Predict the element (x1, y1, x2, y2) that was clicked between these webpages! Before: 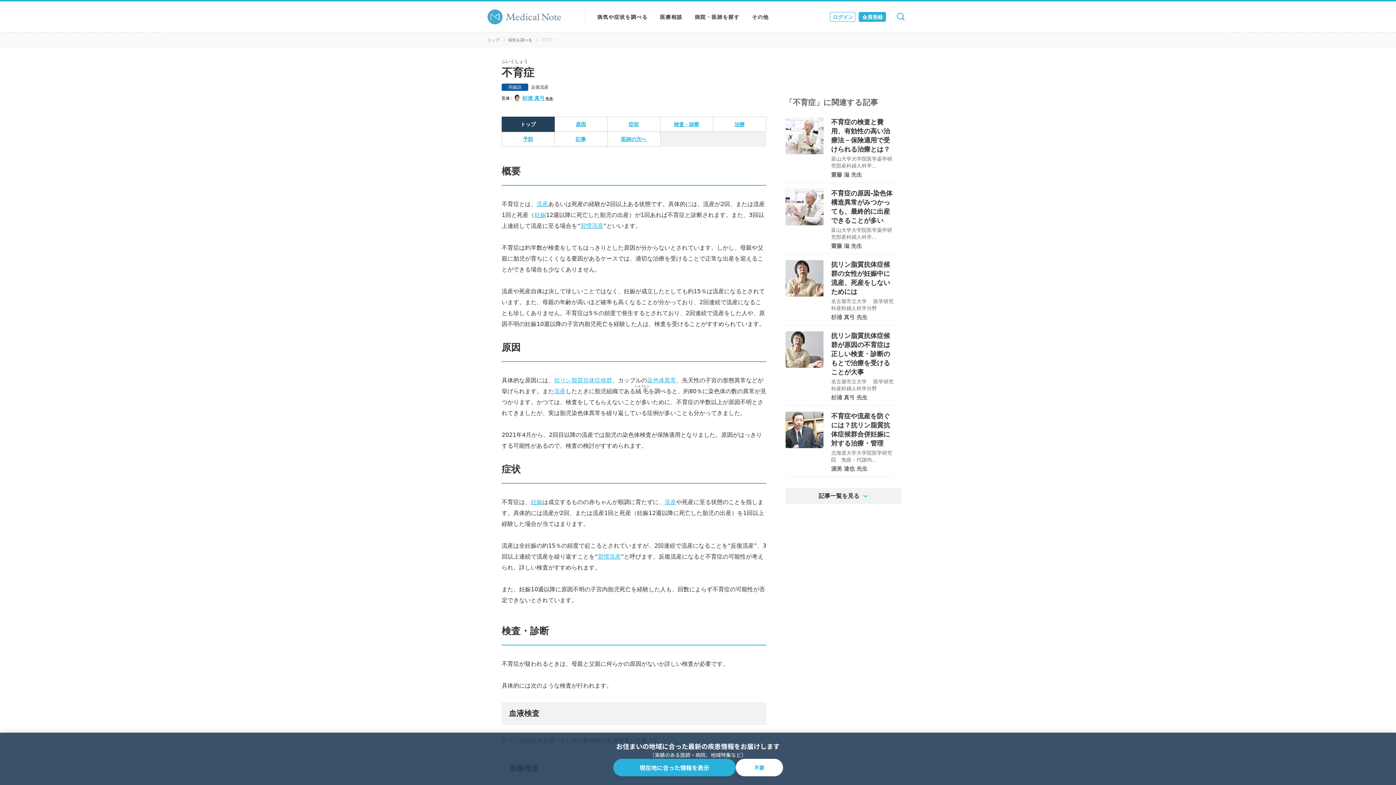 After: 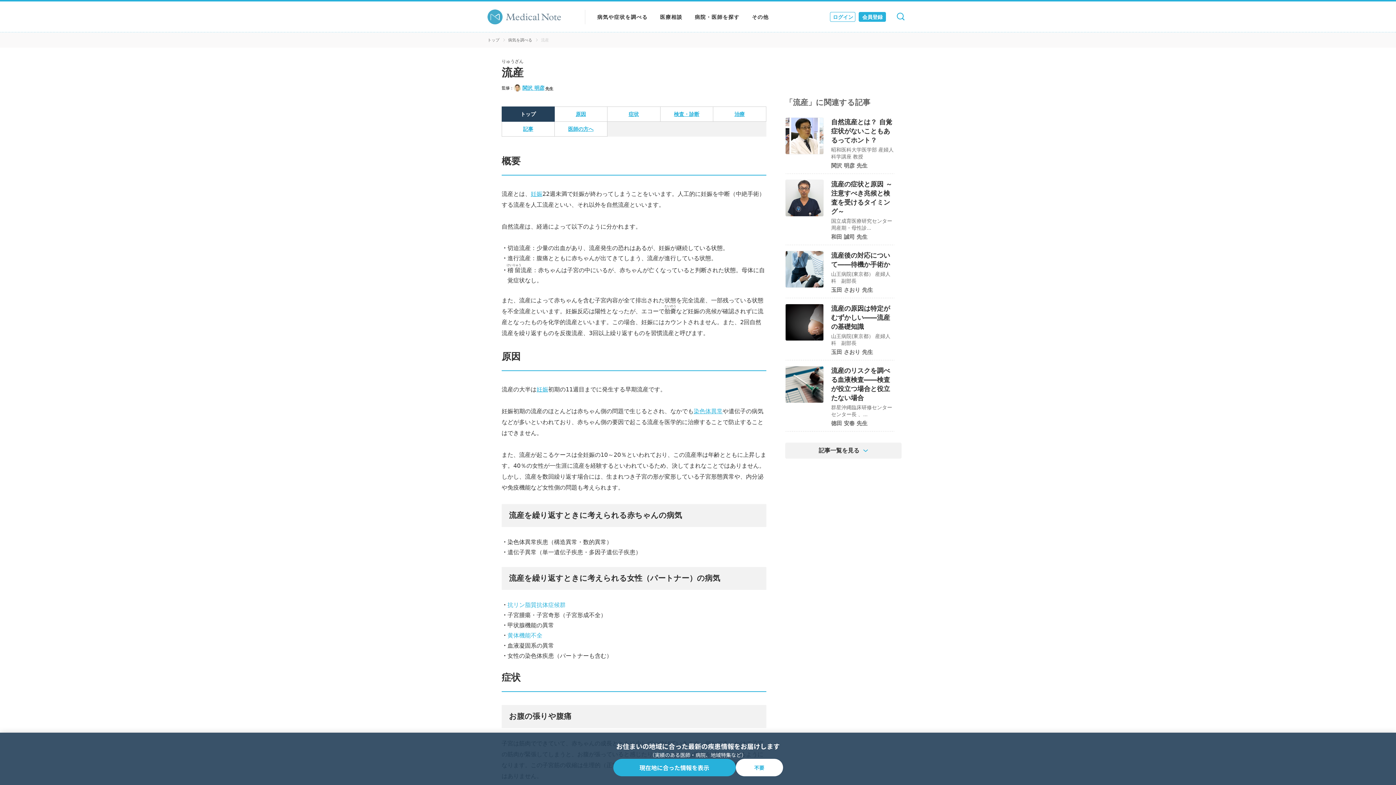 Action: label: 流産 bbox: (664, 498, 676, 505)